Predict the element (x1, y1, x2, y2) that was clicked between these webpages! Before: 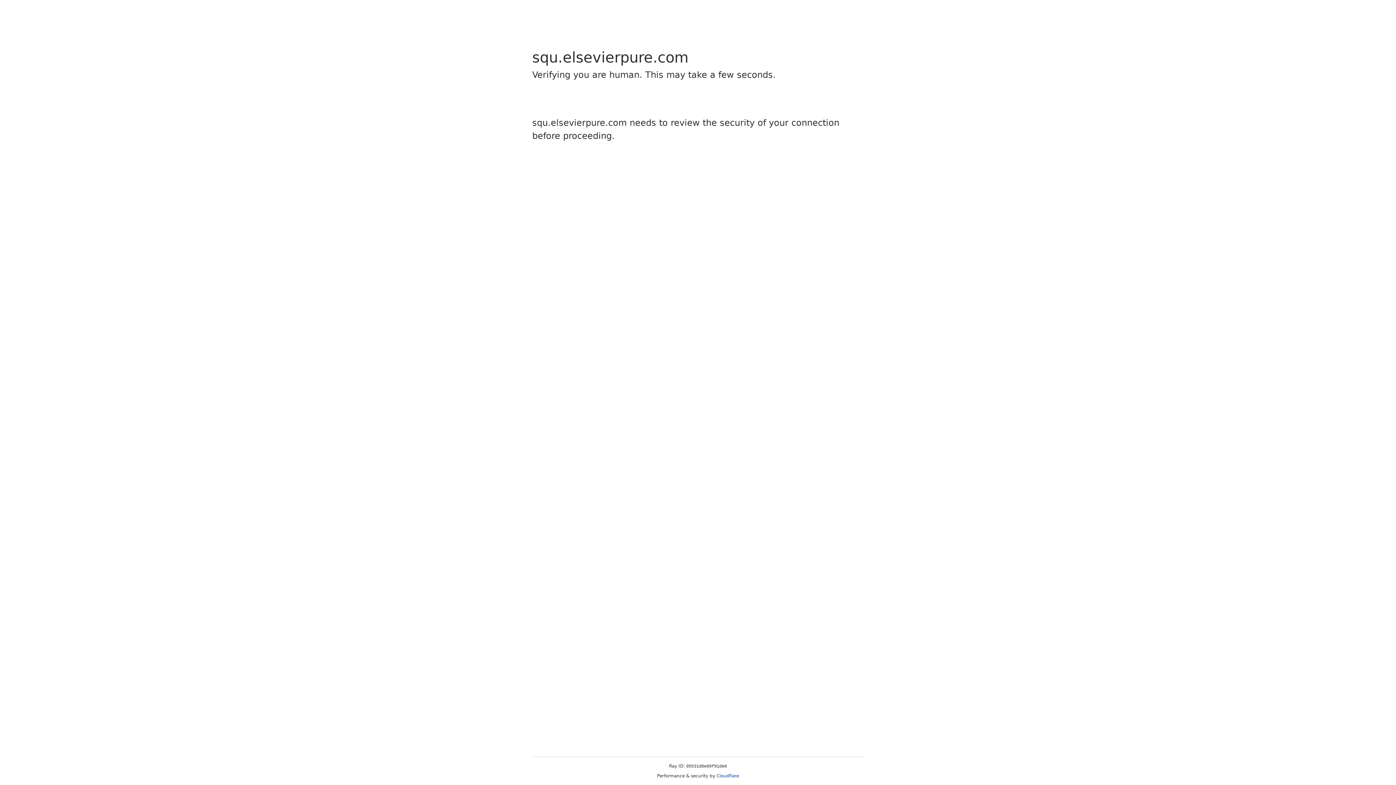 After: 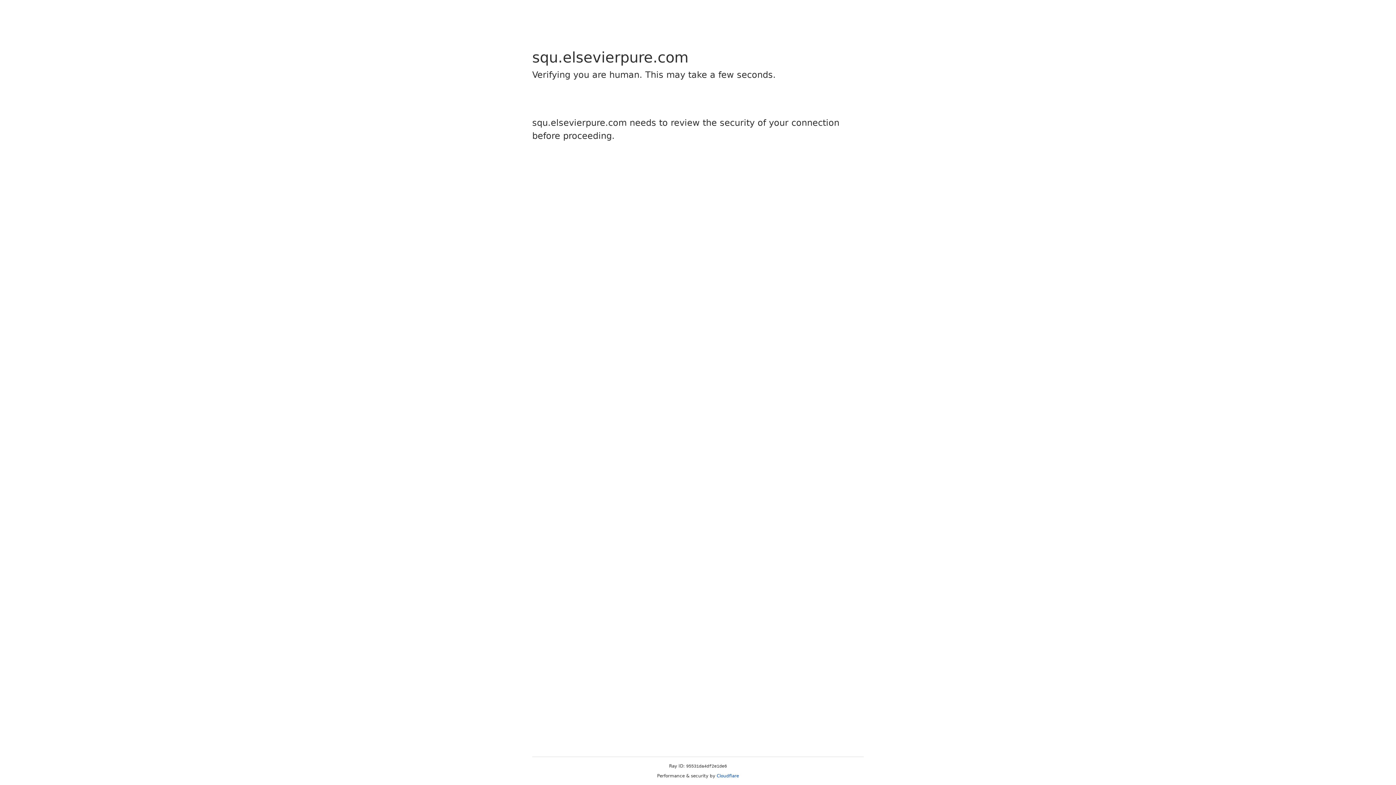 Action: bbox: (716, 773, 739, 778) label: Cloudflare